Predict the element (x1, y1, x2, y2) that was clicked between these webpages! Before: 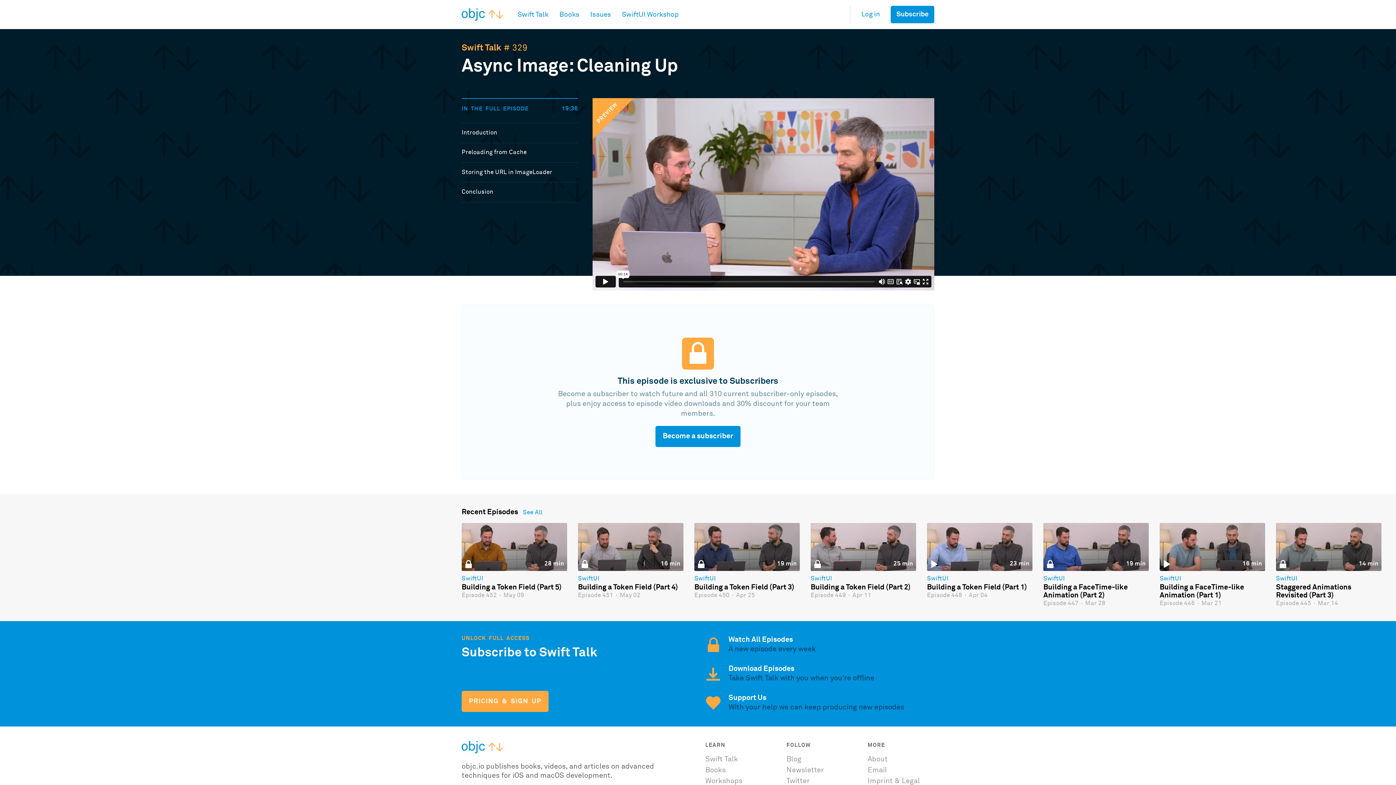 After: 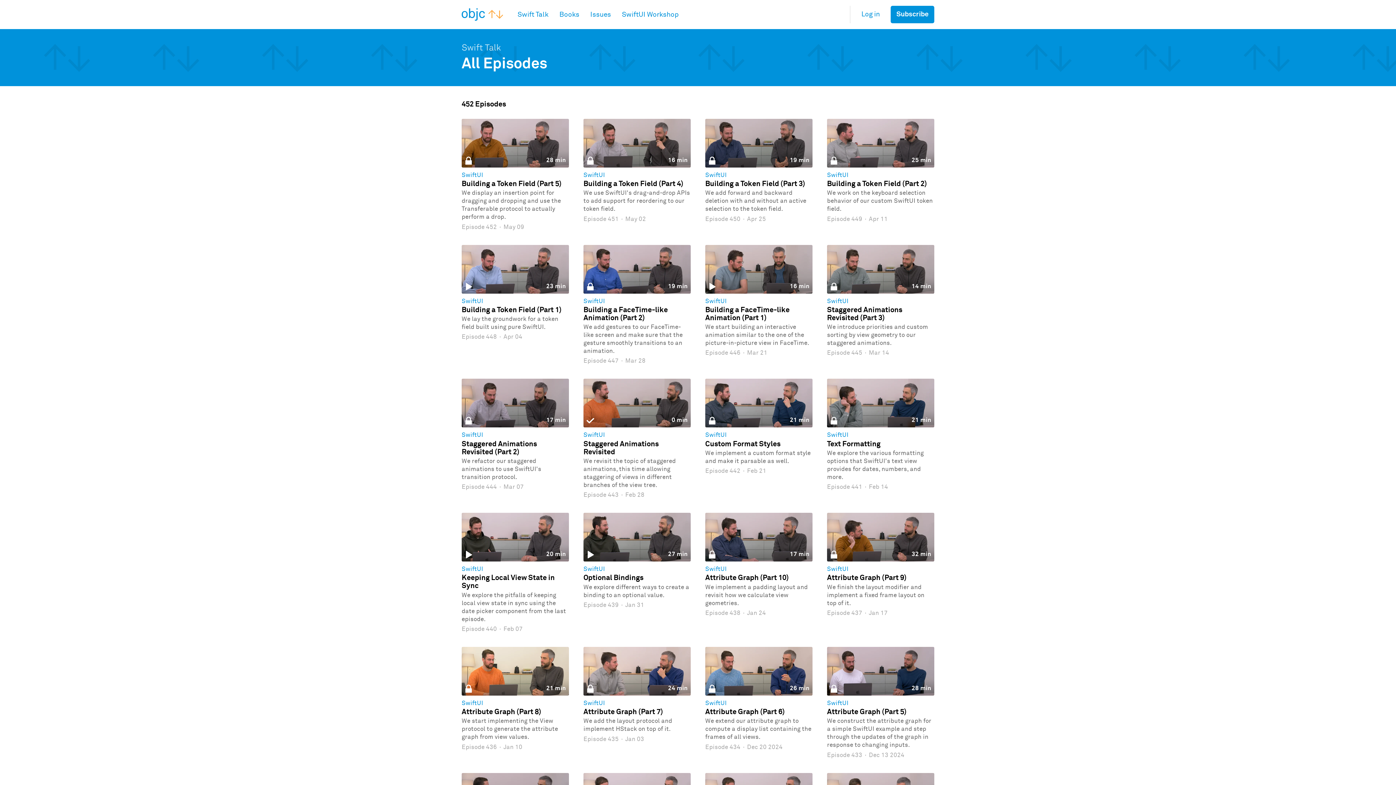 Action: bbox: (523, 510, 542, 516) label: See All